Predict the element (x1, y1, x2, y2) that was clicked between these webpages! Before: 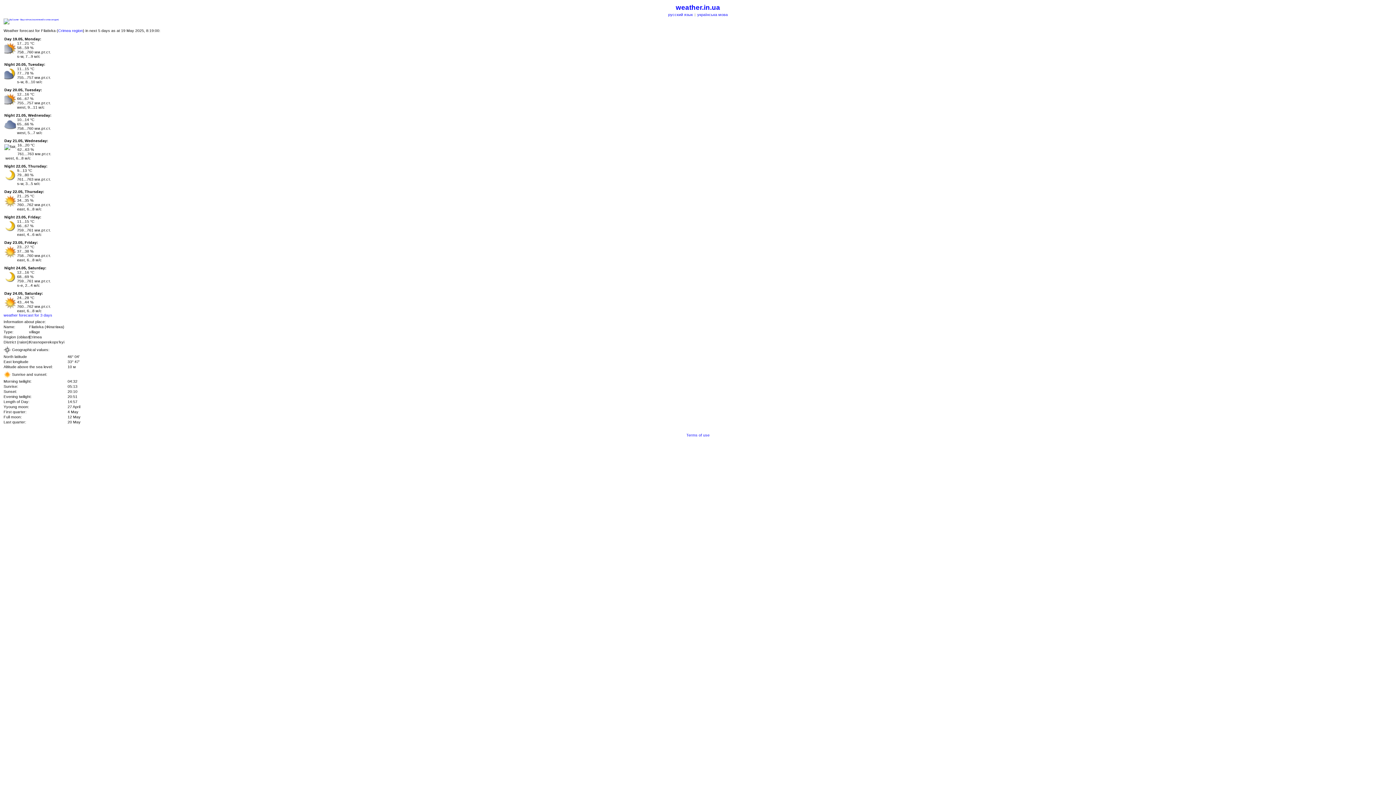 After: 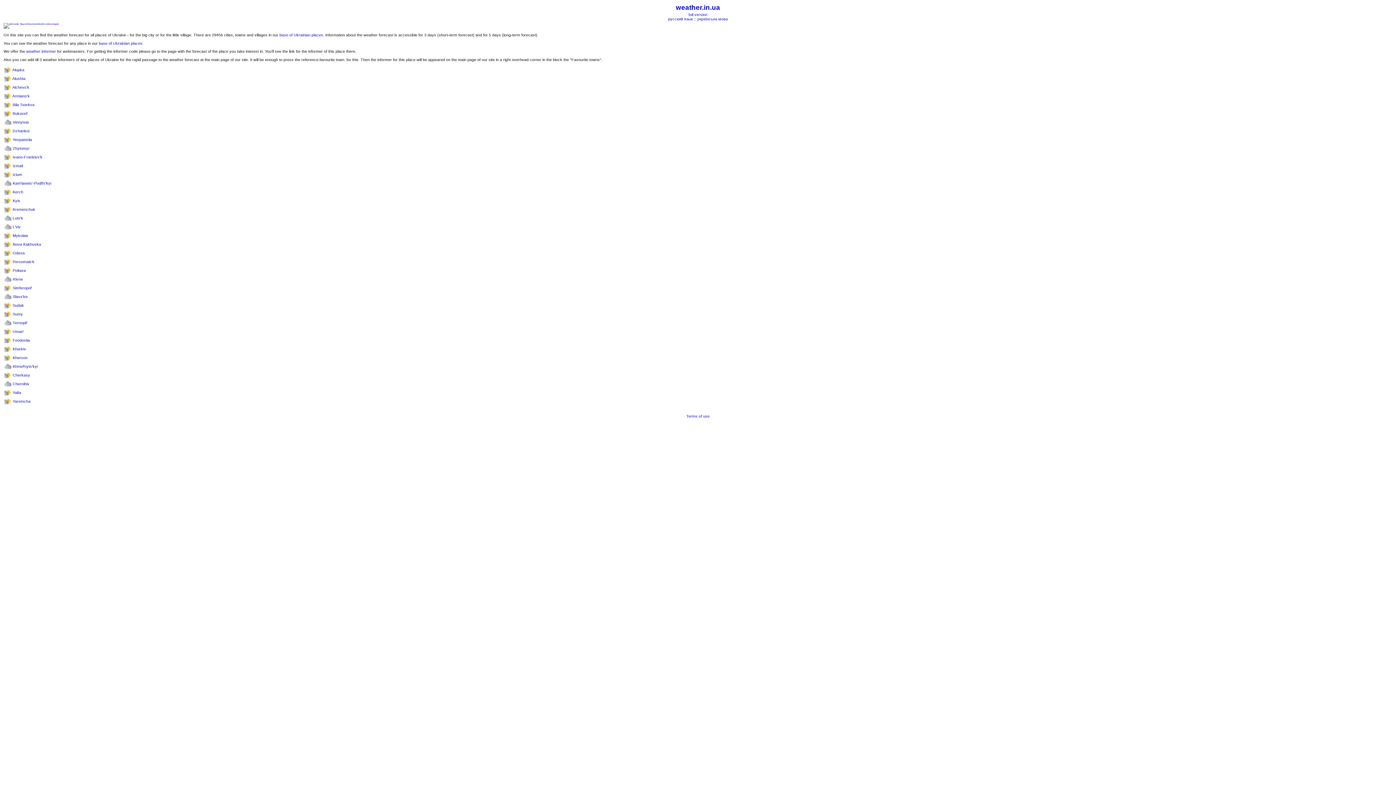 Action: bbox: (676, 3, 720, 11) label: weather.in.ua